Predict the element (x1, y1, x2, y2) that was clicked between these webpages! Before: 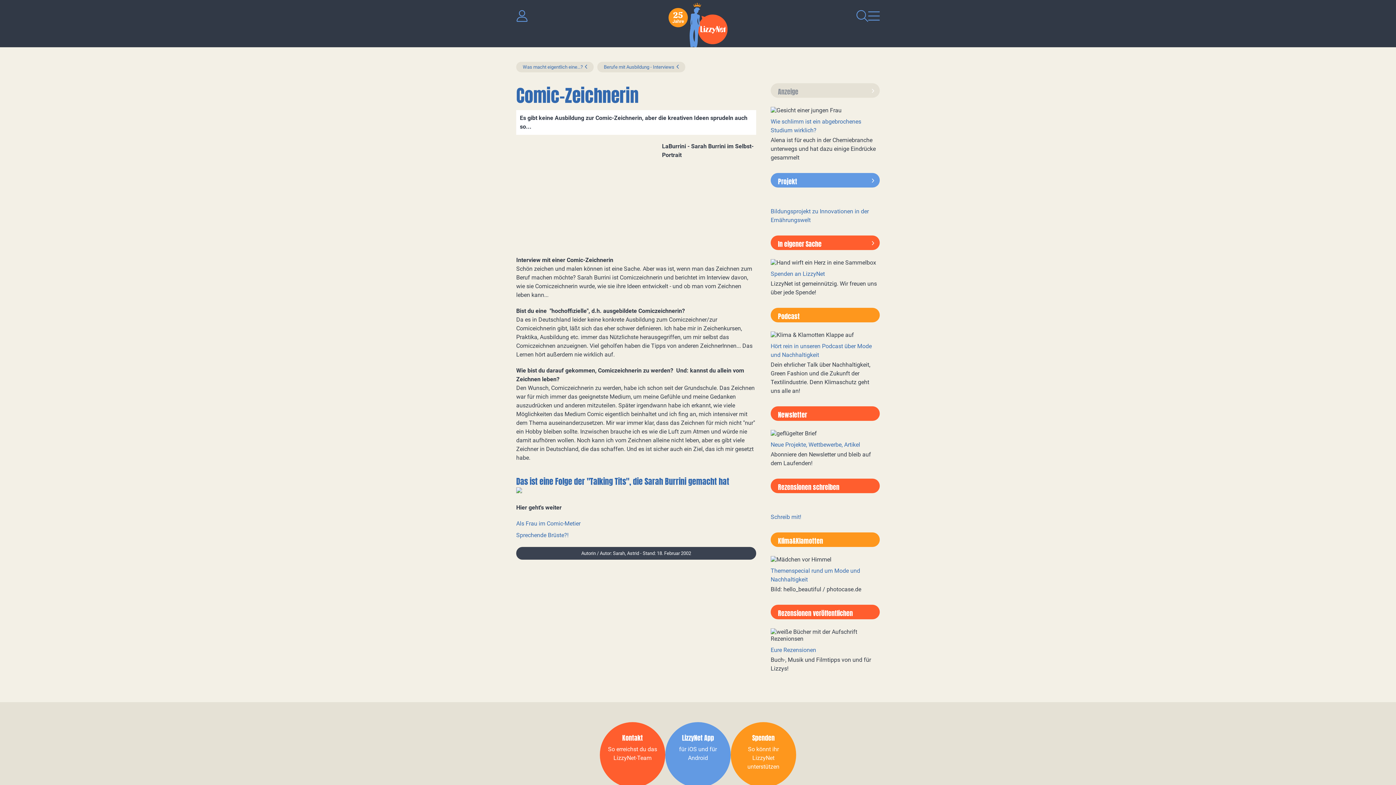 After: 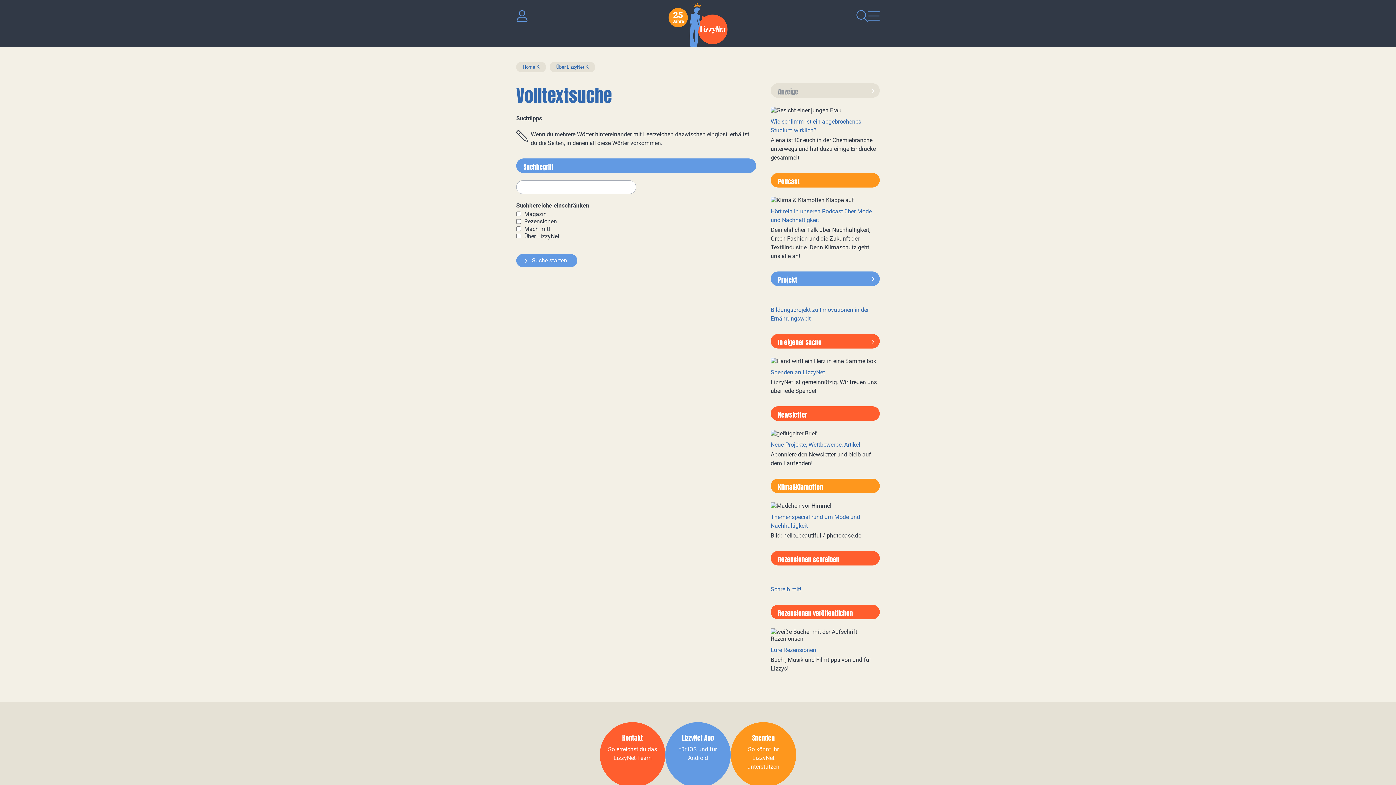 Action: bbox: (856, 14, 868, 21)